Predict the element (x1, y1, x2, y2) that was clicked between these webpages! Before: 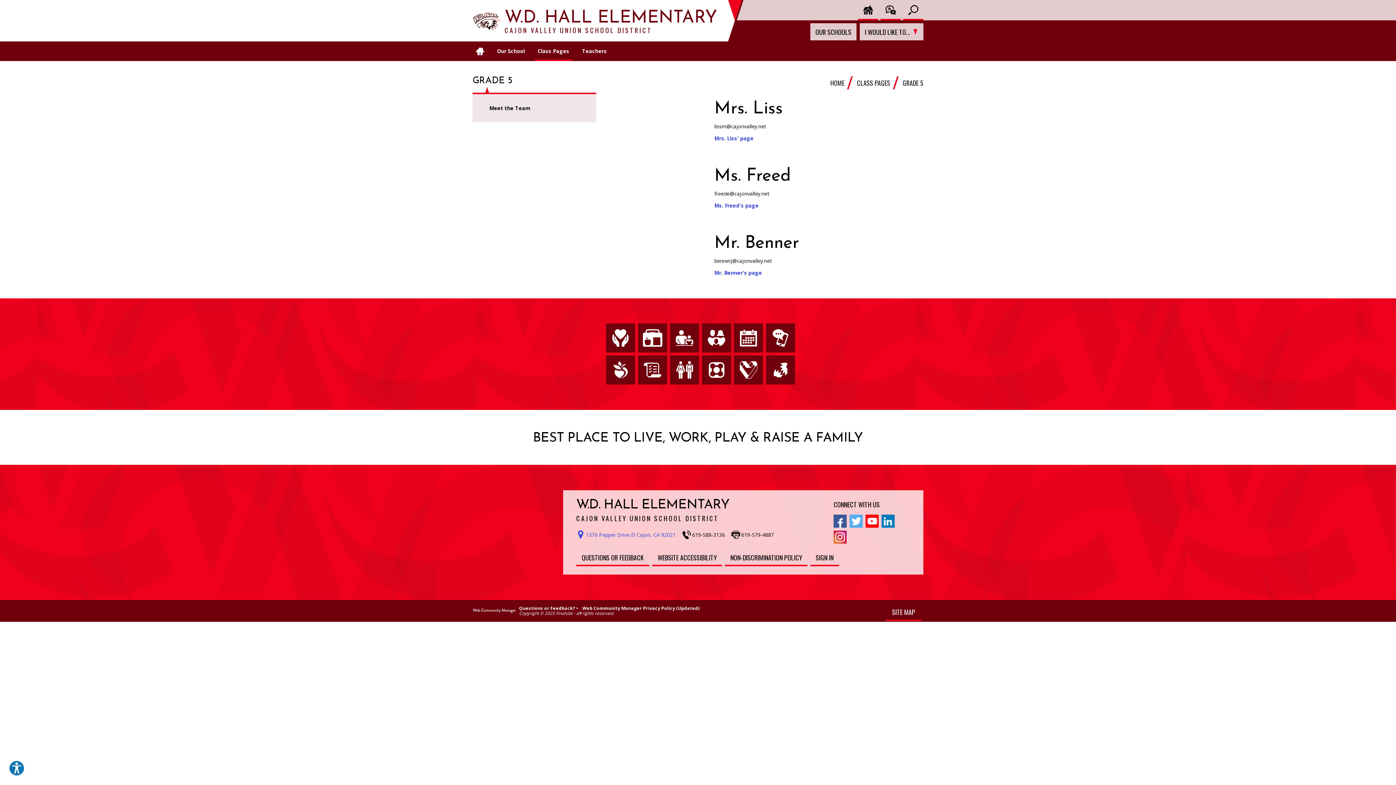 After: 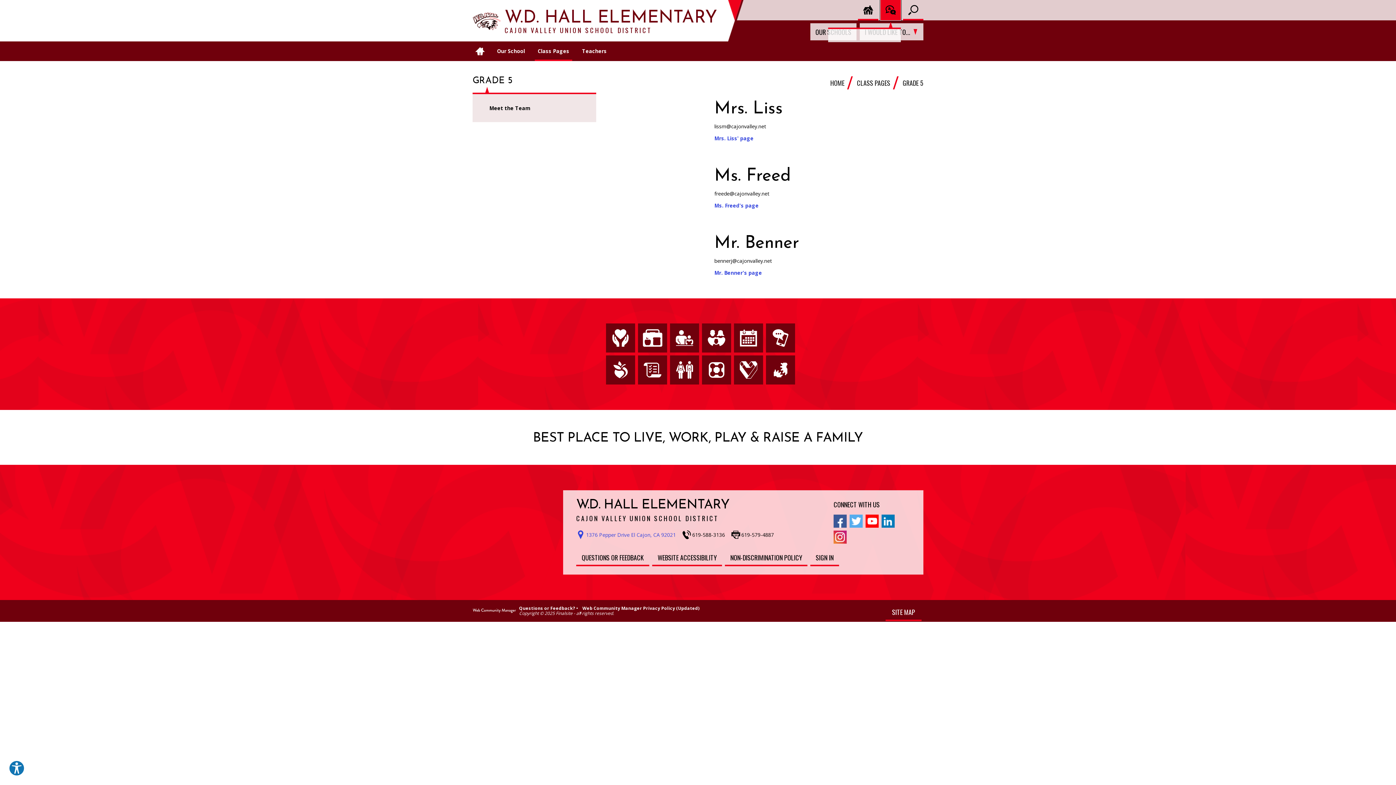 Action: bbox: (880, 0, 901, 20) label: Translate the page